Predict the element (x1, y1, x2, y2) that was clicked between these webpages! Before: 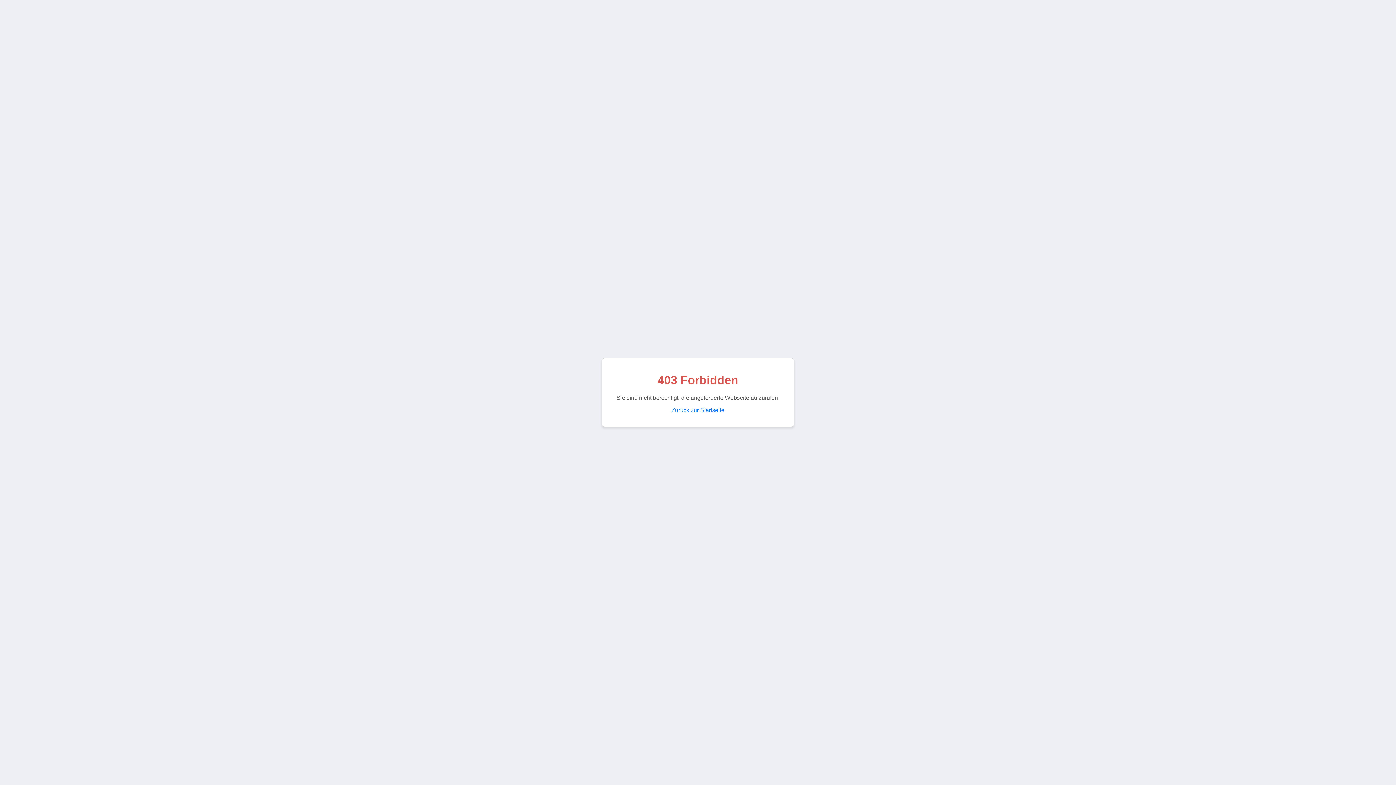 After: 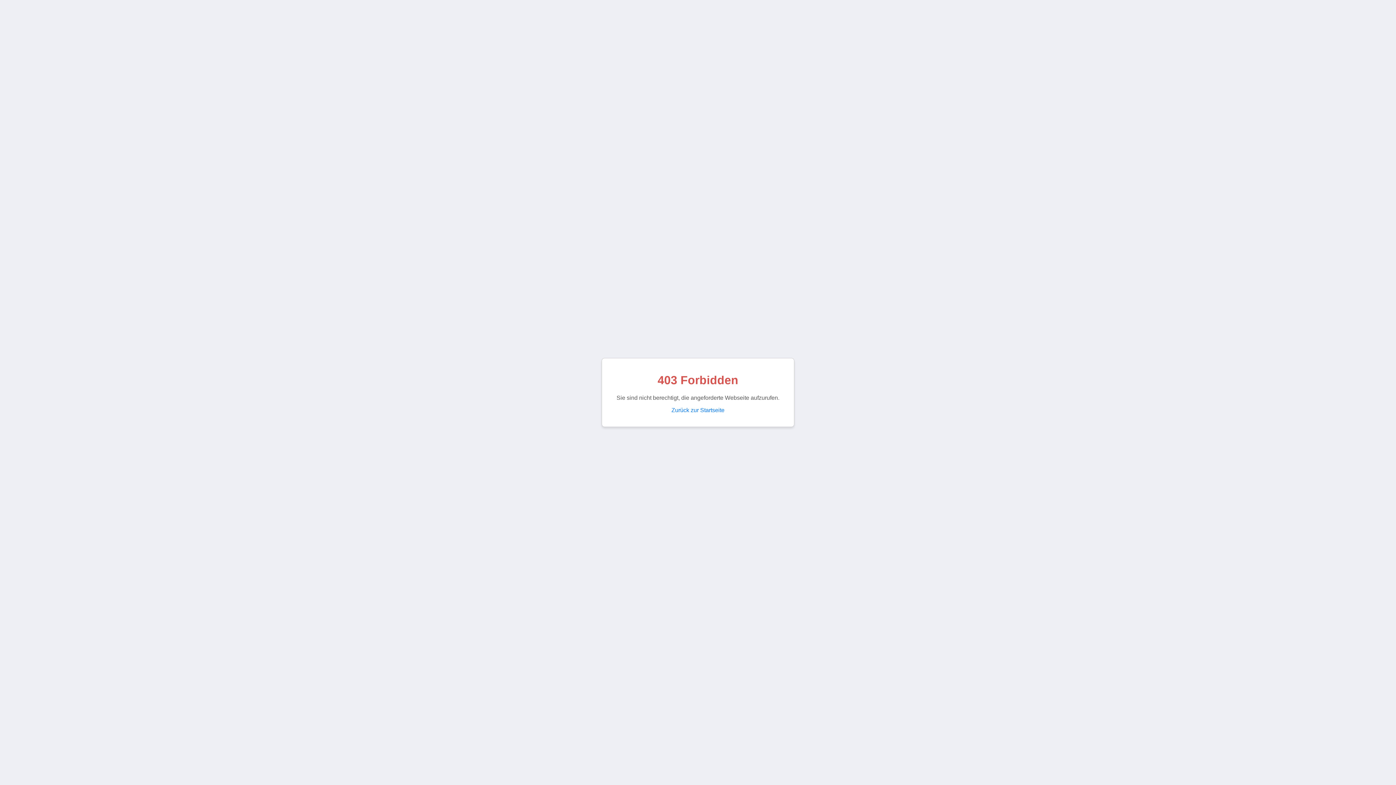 Action: bbox: (671, 407, 724, 413) label: Zurück zur Startseite